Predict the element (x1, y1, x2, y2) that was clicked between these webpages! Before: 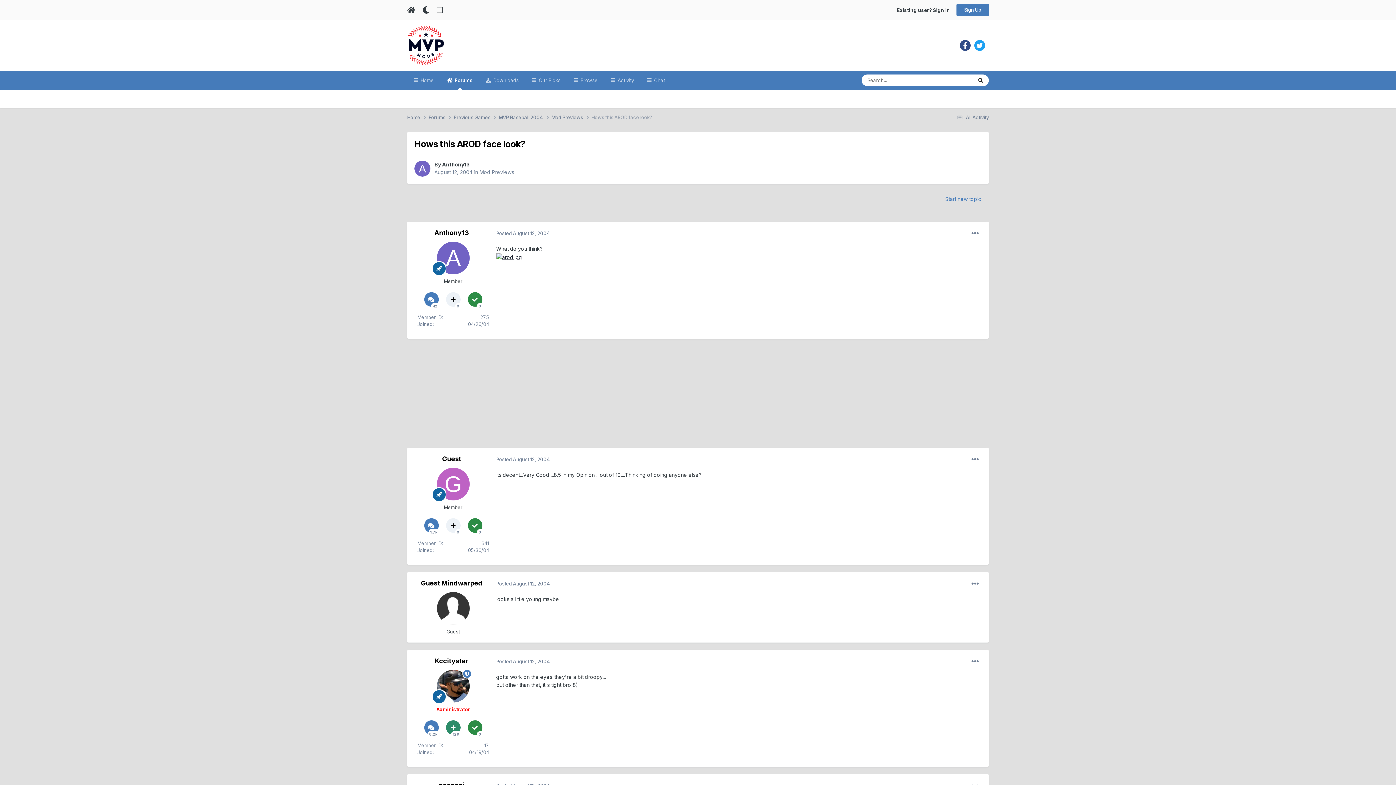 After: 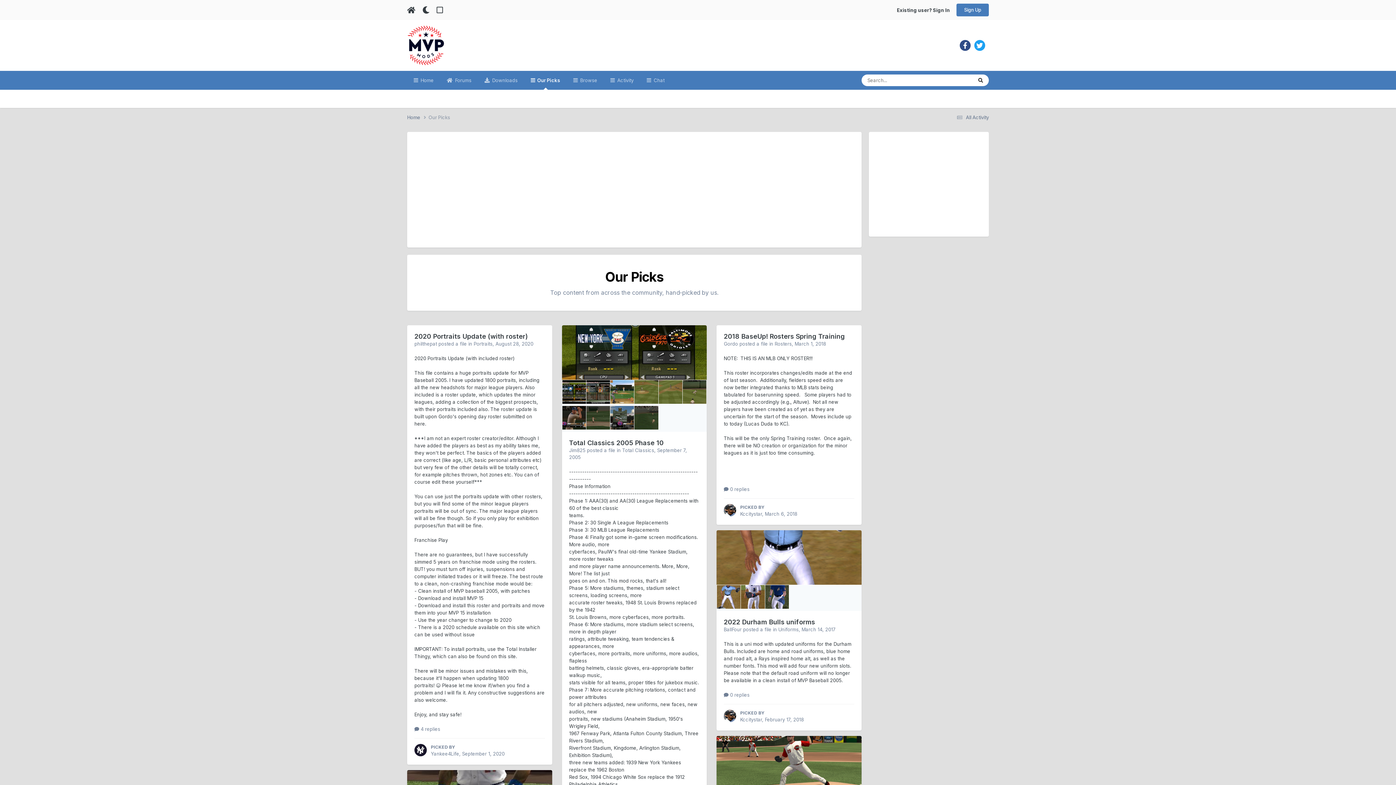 Action: bbox: (525, 70, 567, 89) label:  Our Picks